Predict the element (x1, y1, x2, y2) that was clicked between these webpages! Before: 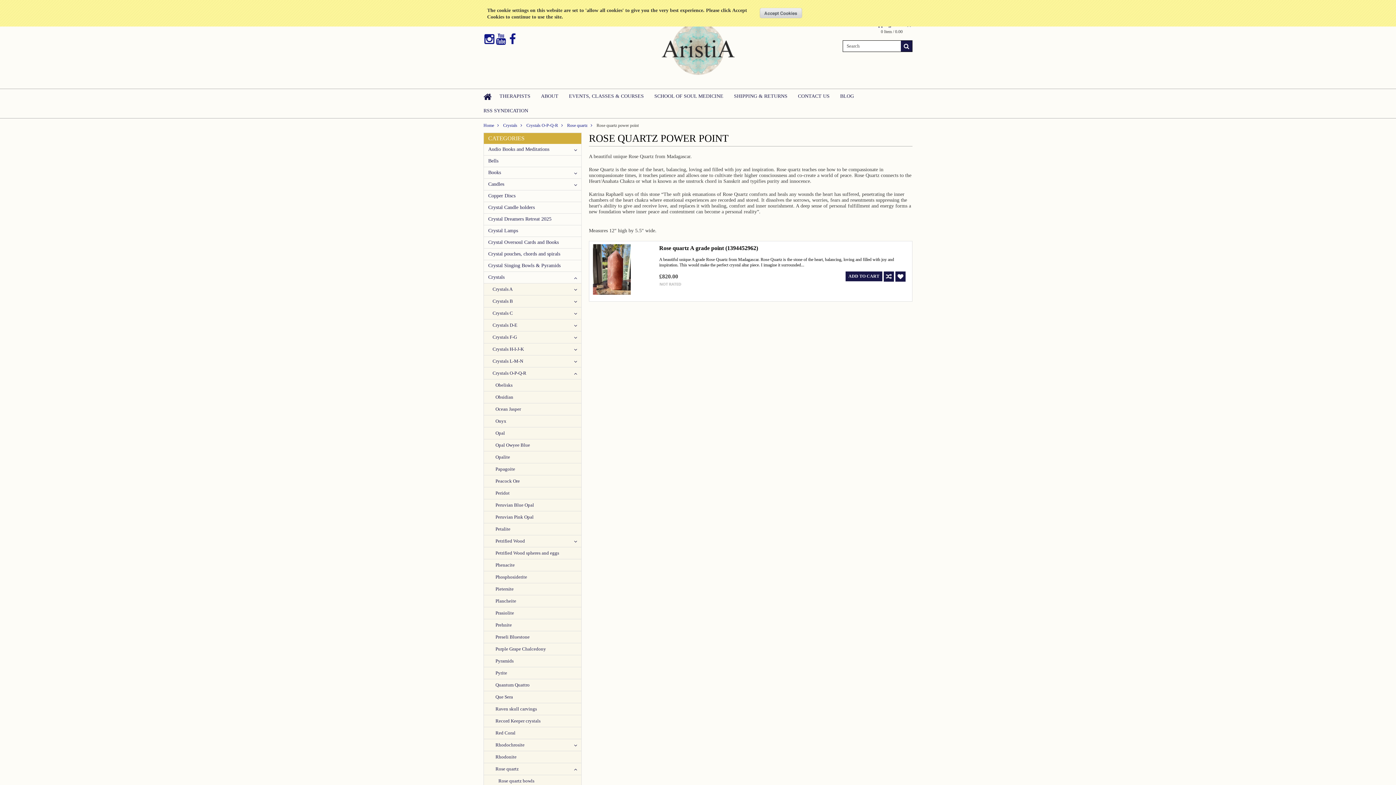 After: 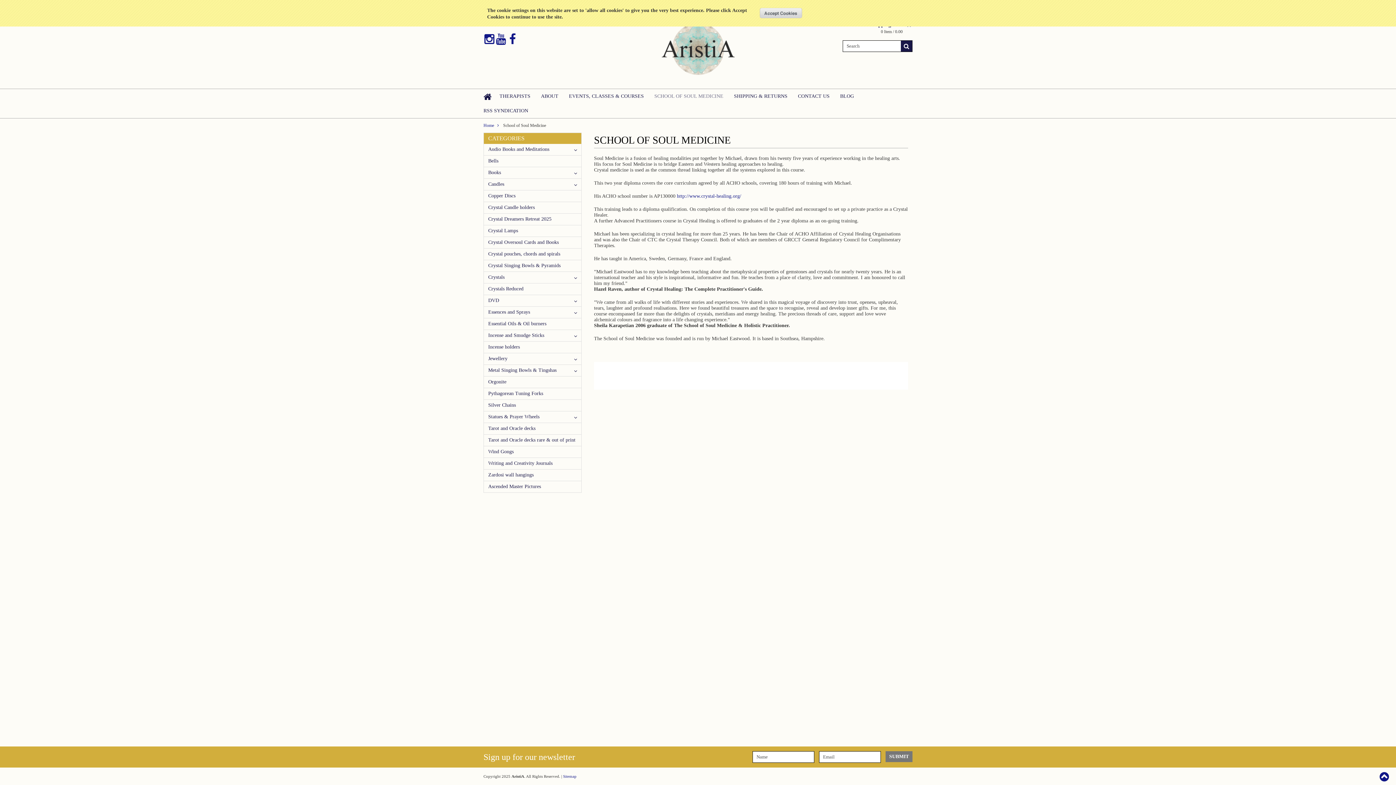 Action: label: SCHOOL OF SOUL MEDICINE bbox: (654, 89, 723, 103)